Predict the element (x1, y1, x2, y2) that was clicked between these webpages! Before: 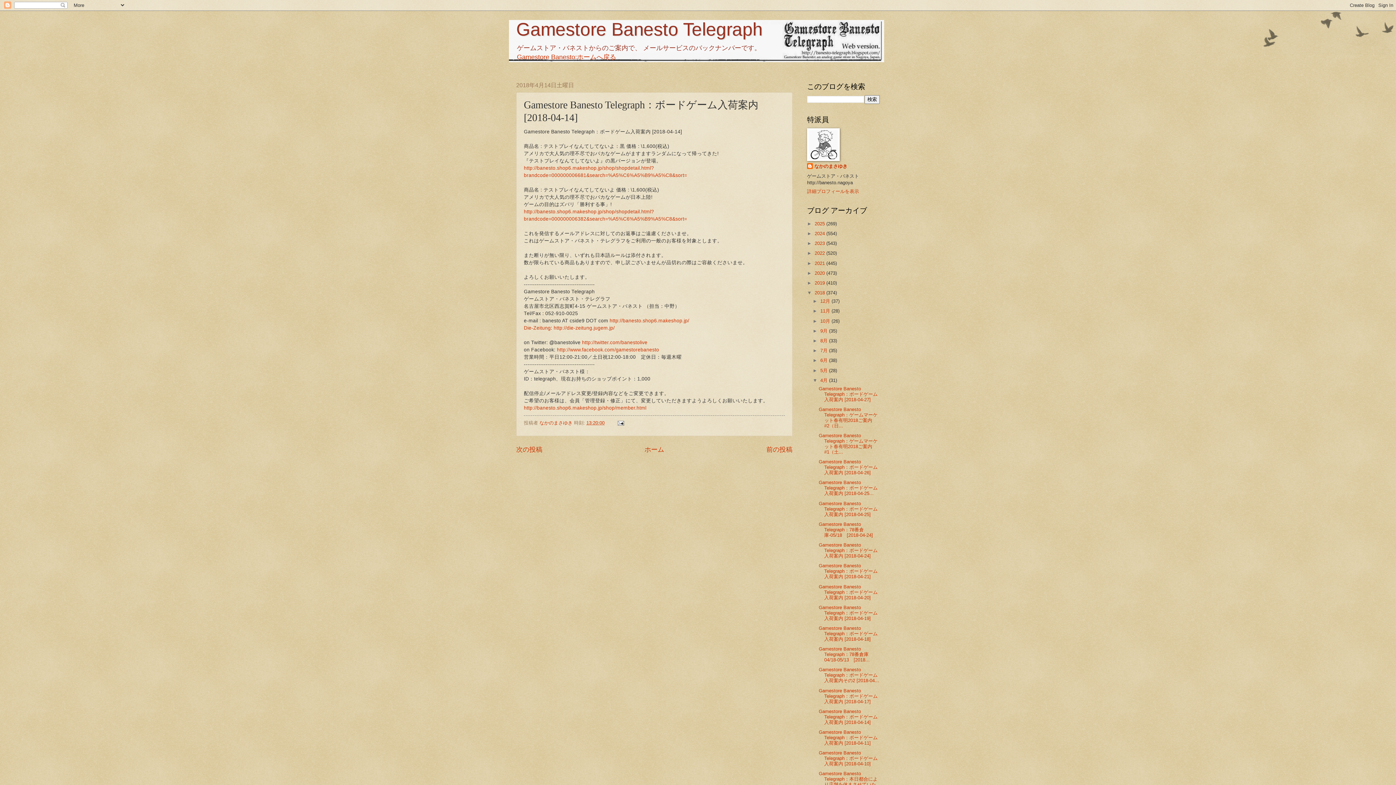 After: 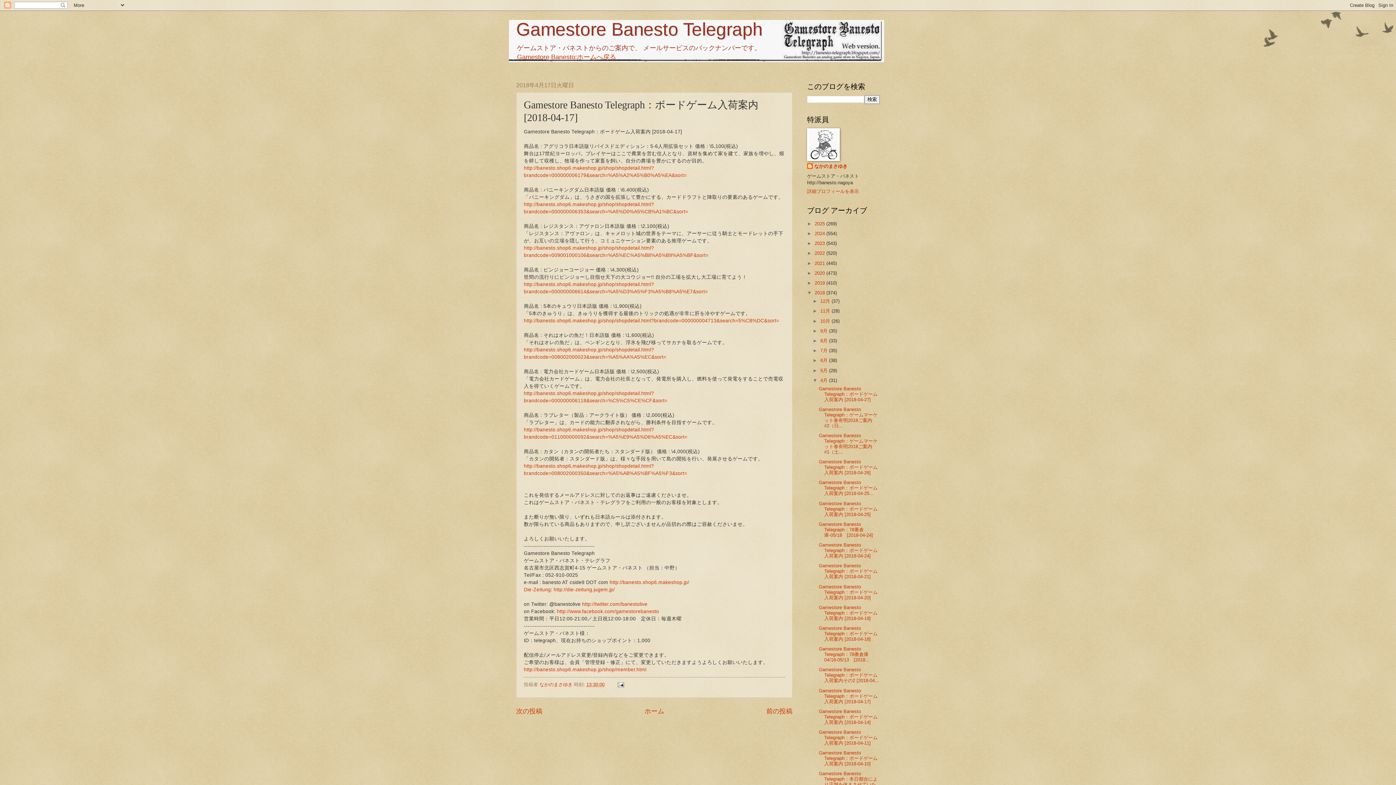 Action: label: 次の投稿 bbox: (516, 446, 542, 453)